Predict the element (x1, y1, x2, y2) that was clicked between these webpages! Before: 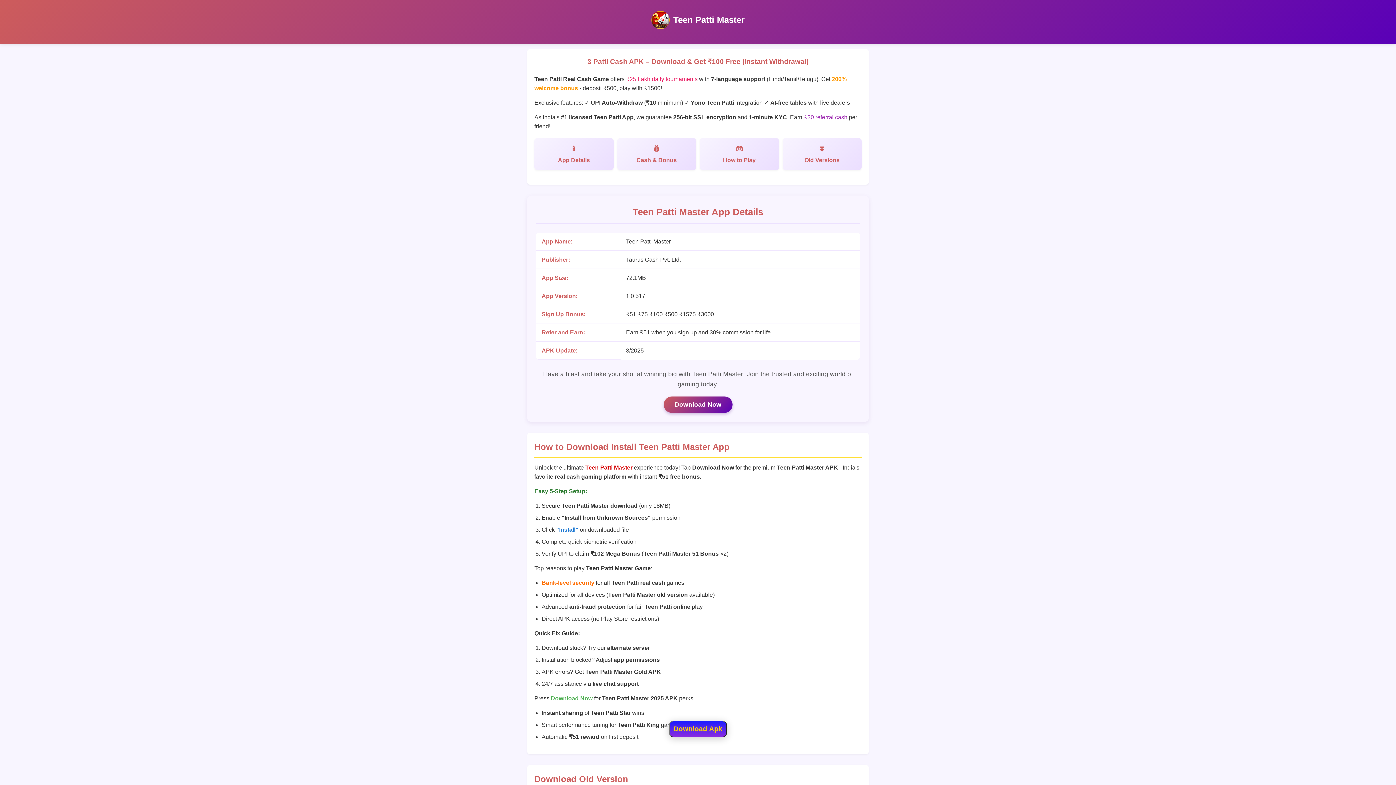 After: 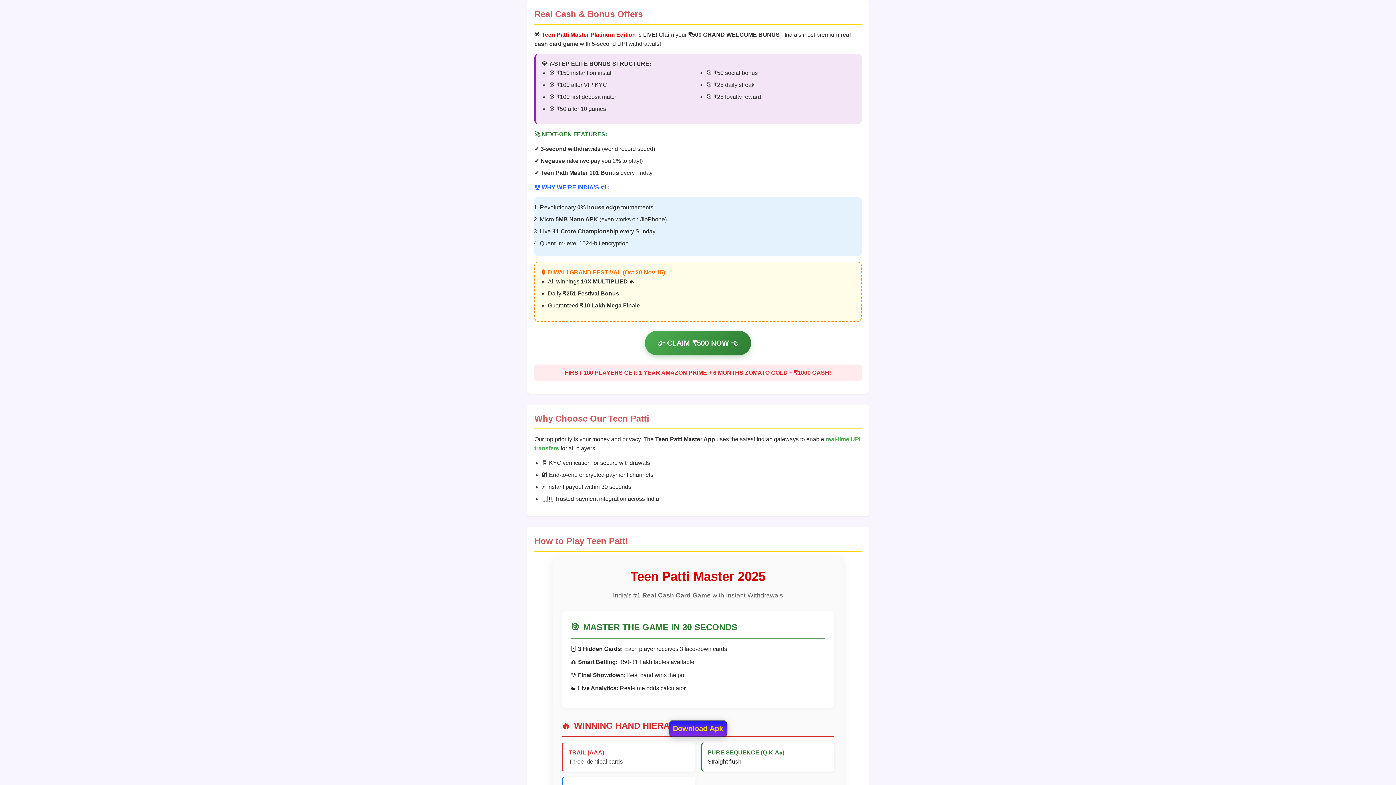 Action: label: Cash & Bonus bbox: (617, 138, 696, 170)